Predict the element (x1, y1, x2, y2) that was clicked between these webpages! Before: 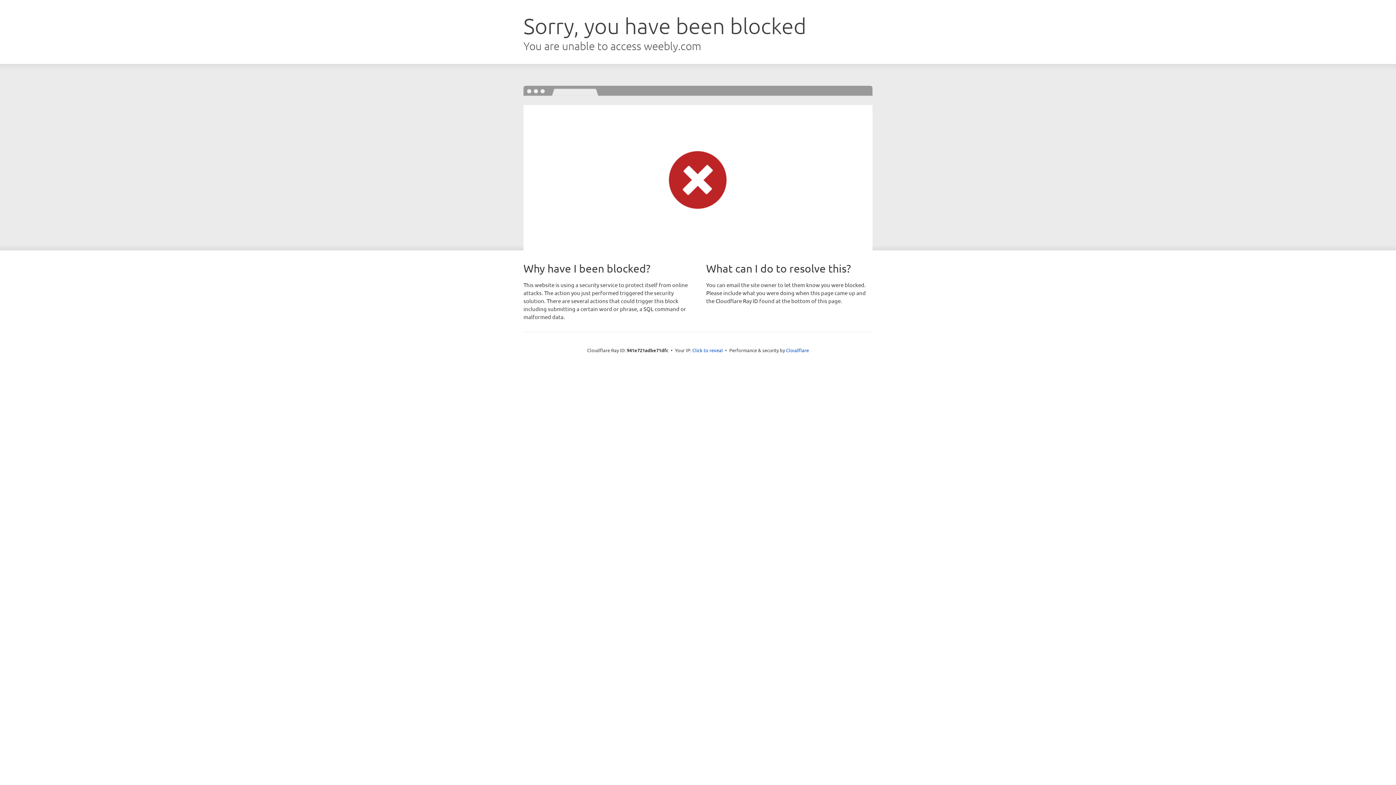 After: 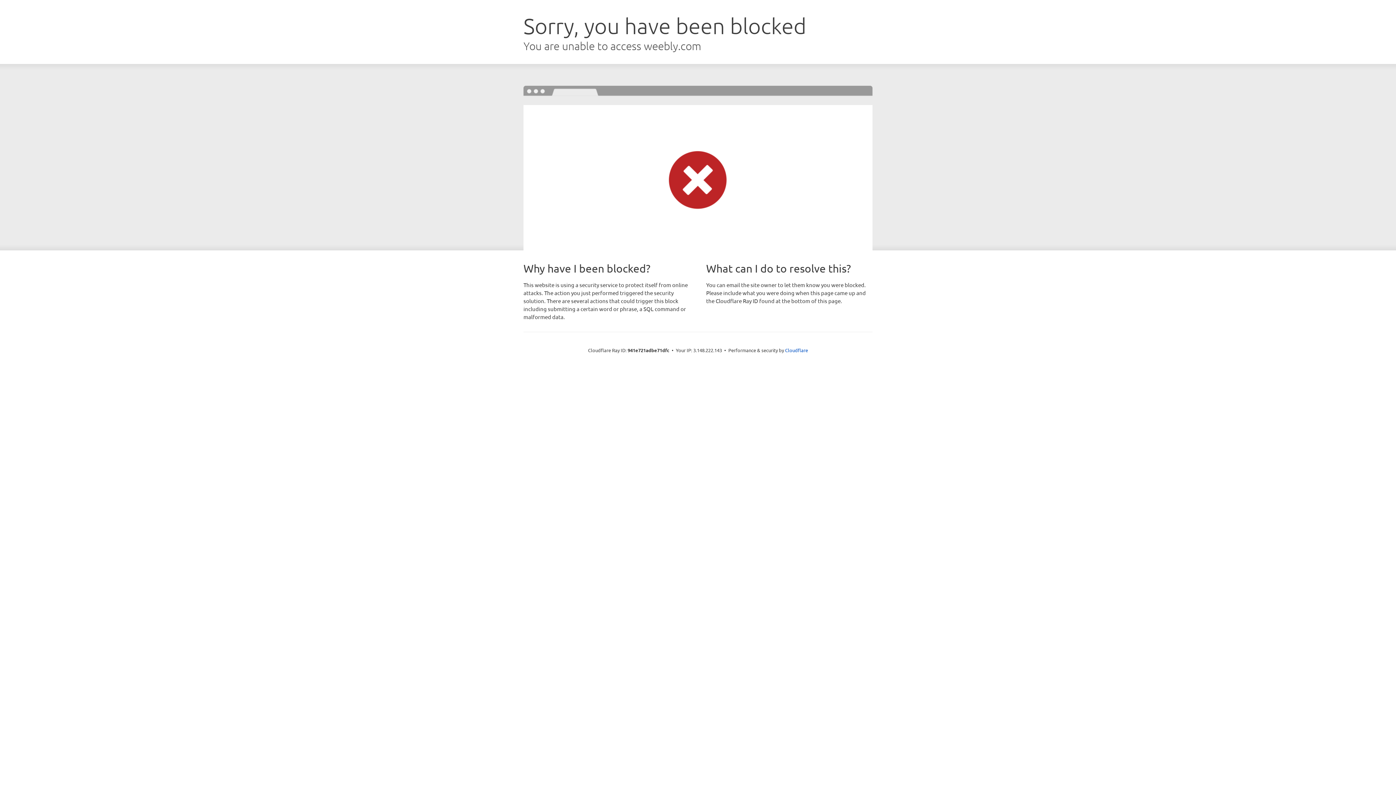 Action: bbox: (692, 346, 723, 353) label: Click to reveal